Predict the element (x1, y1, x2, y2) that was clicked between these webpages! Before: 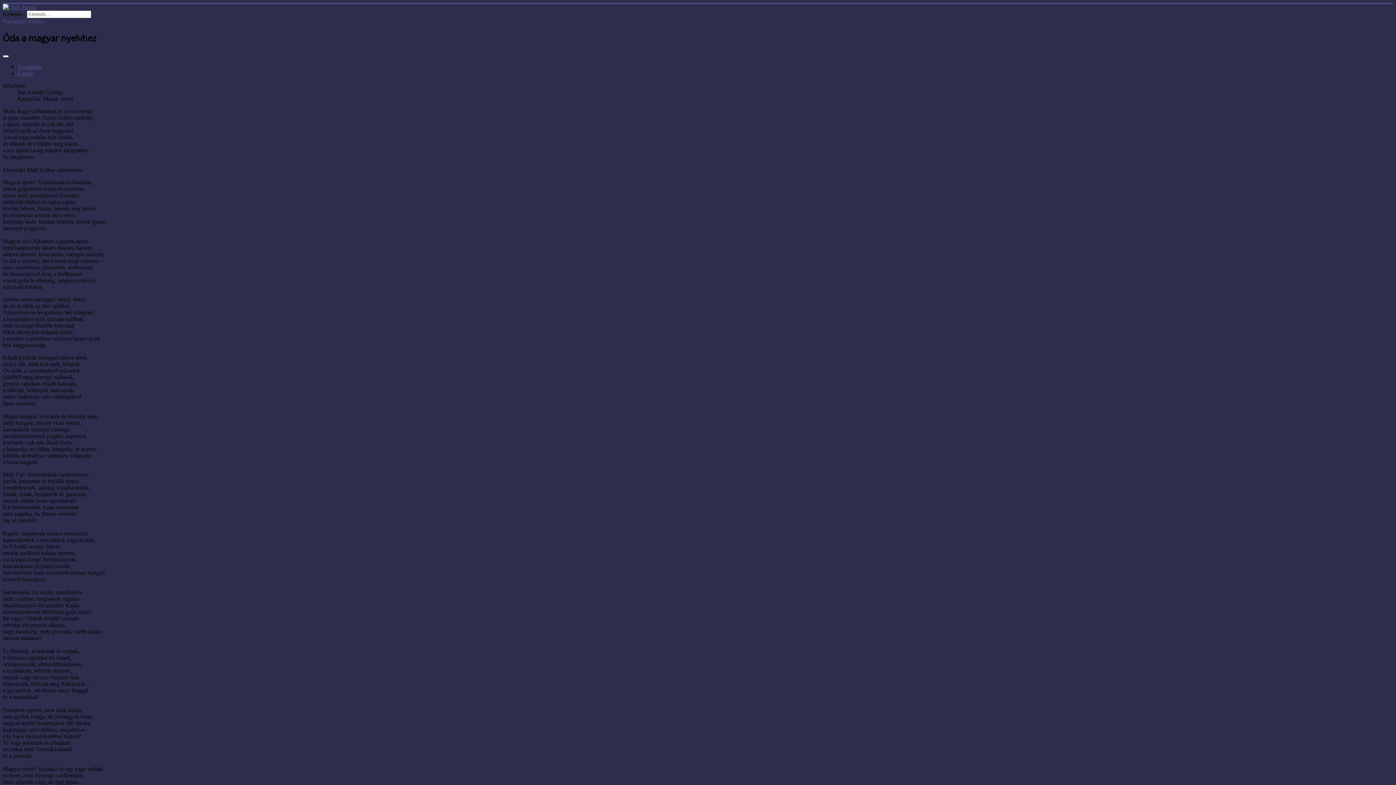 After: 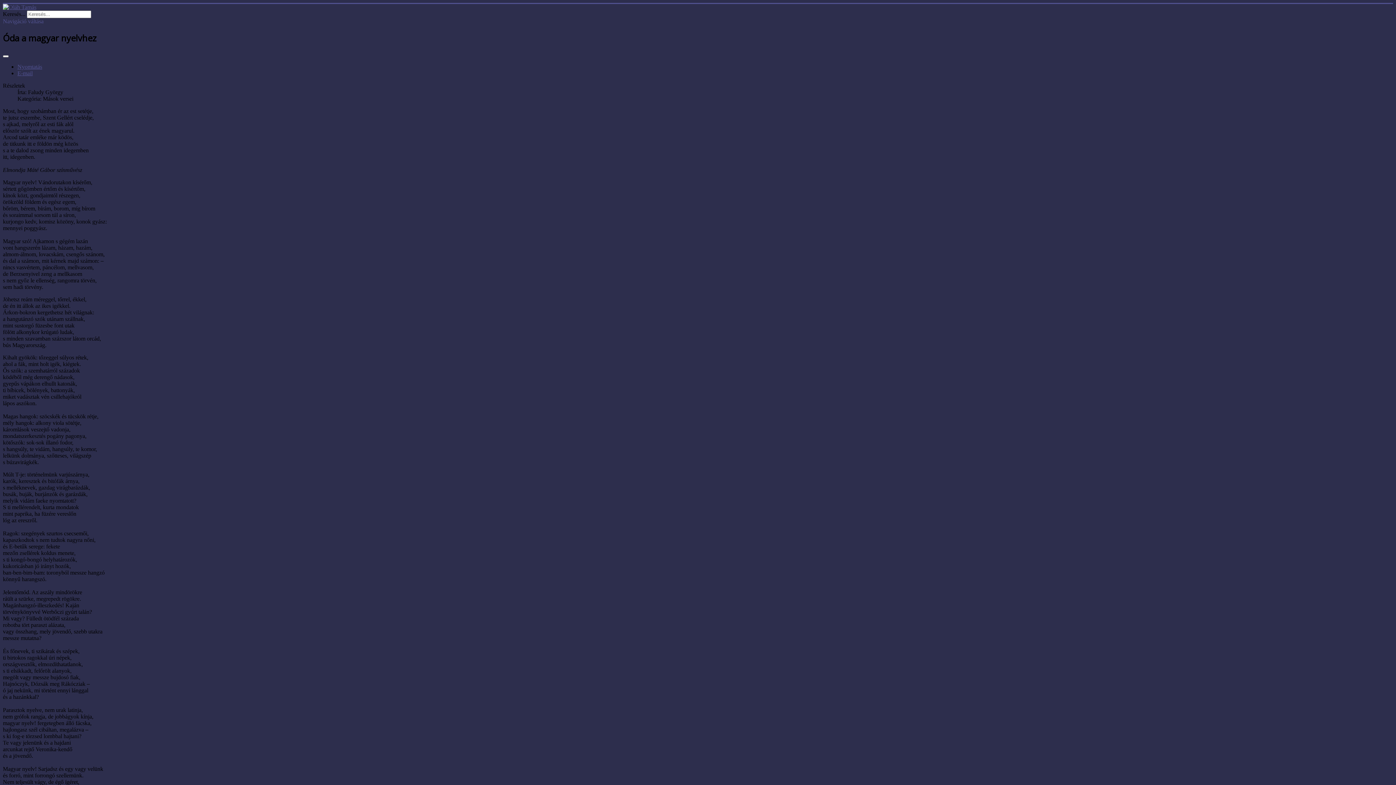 Action: label: Navigáció váltása bbox: (2, 18, 43, 24)